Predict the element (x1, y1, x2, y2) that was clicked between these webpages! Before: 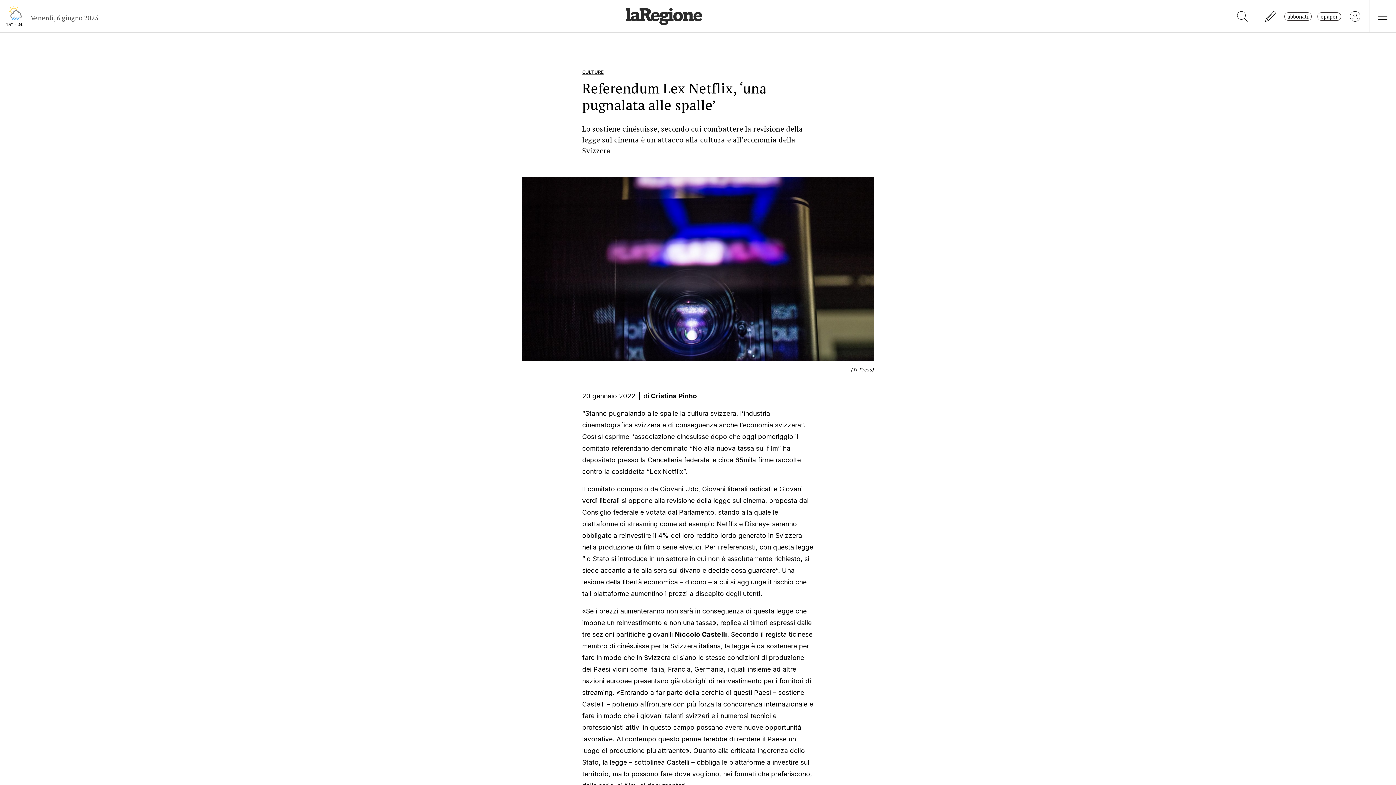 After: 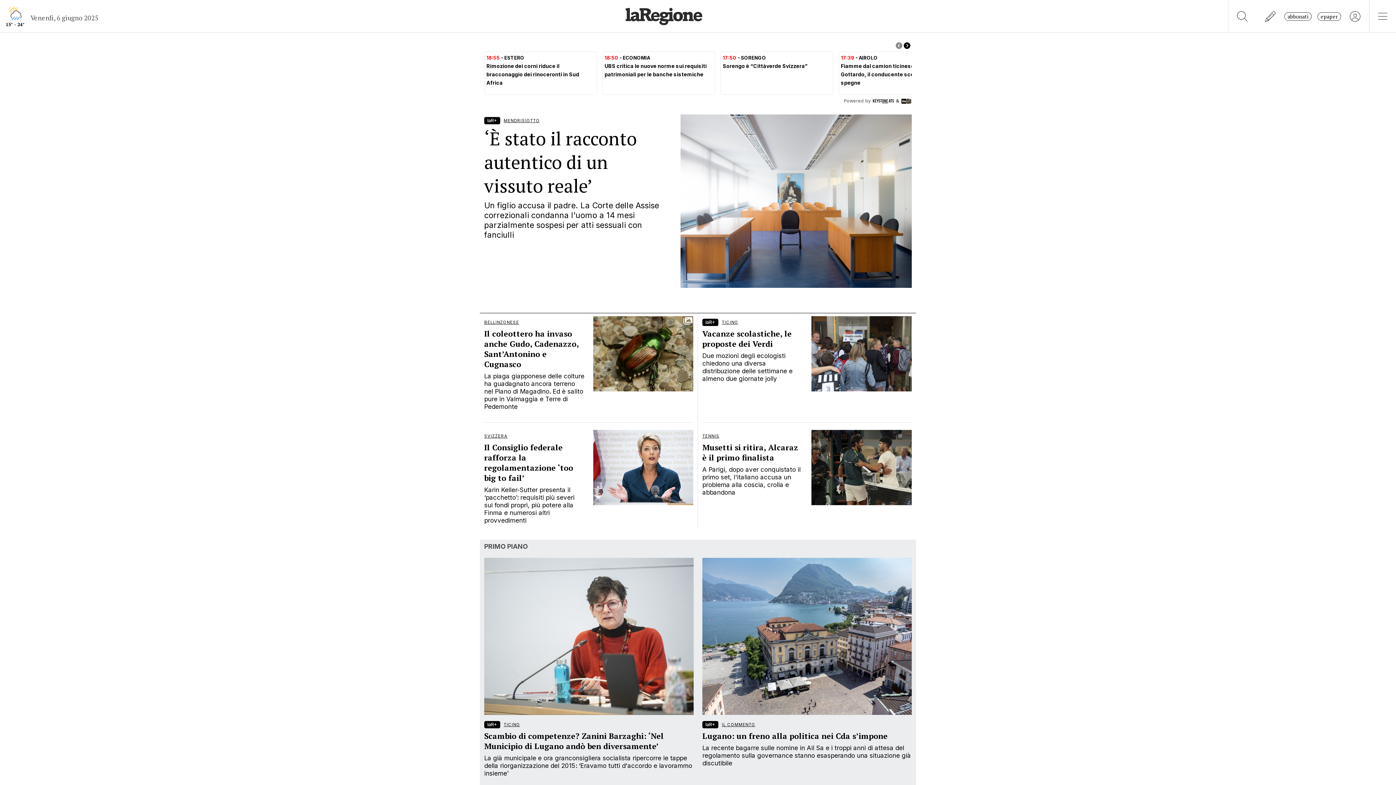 Action: bbox: (619, 11, 710, 19)